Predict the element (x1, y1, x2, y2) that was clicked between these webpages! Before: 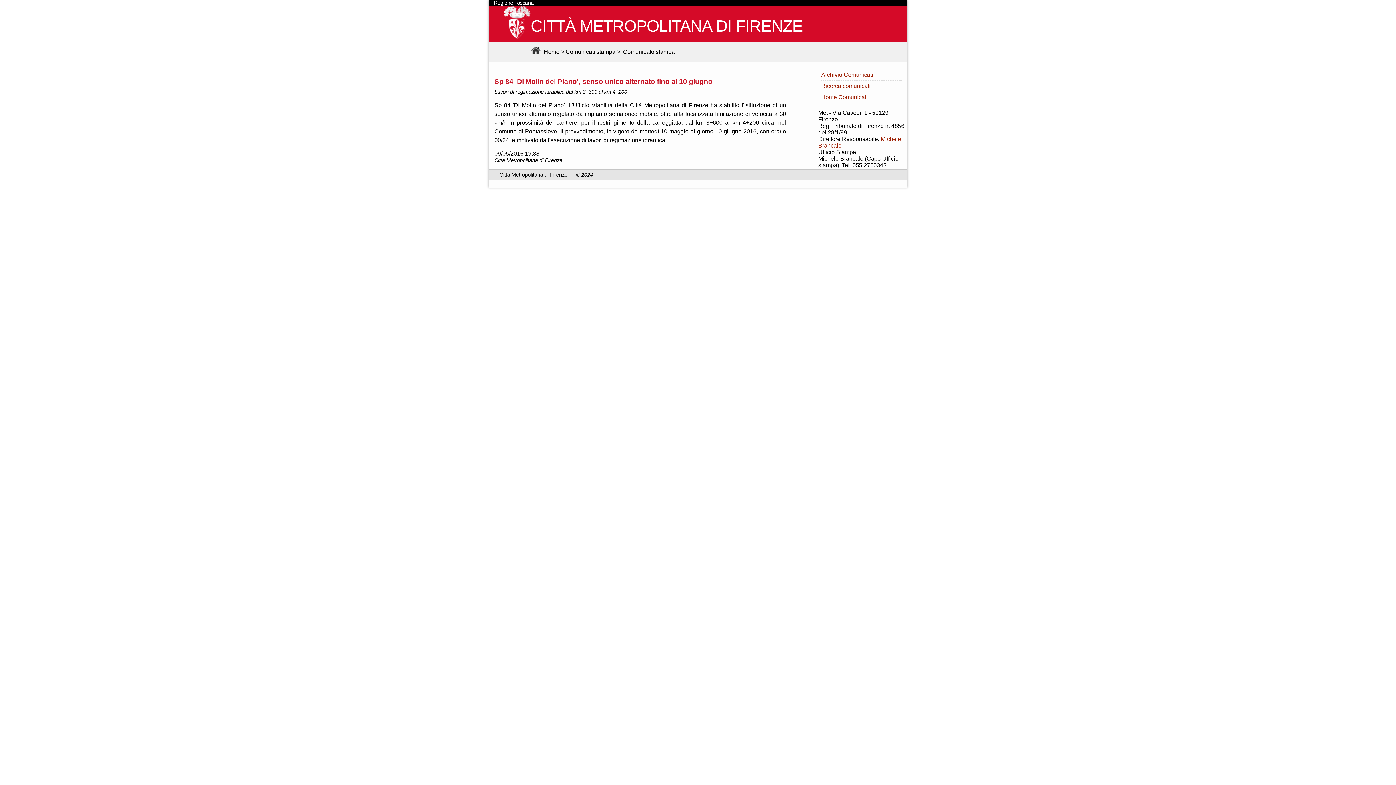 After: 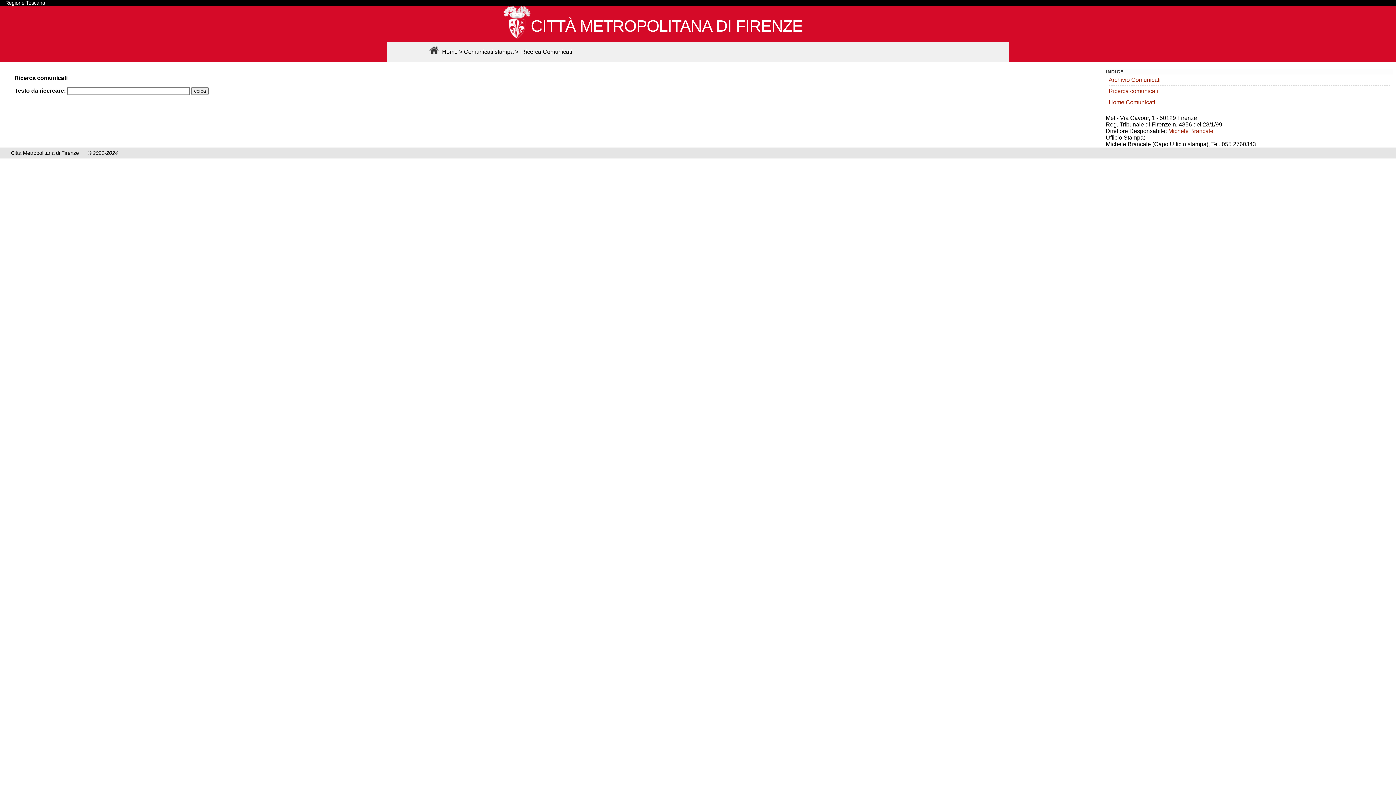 Action: label: Ricerca comunicati bbox: (821, 82, 870, 88)